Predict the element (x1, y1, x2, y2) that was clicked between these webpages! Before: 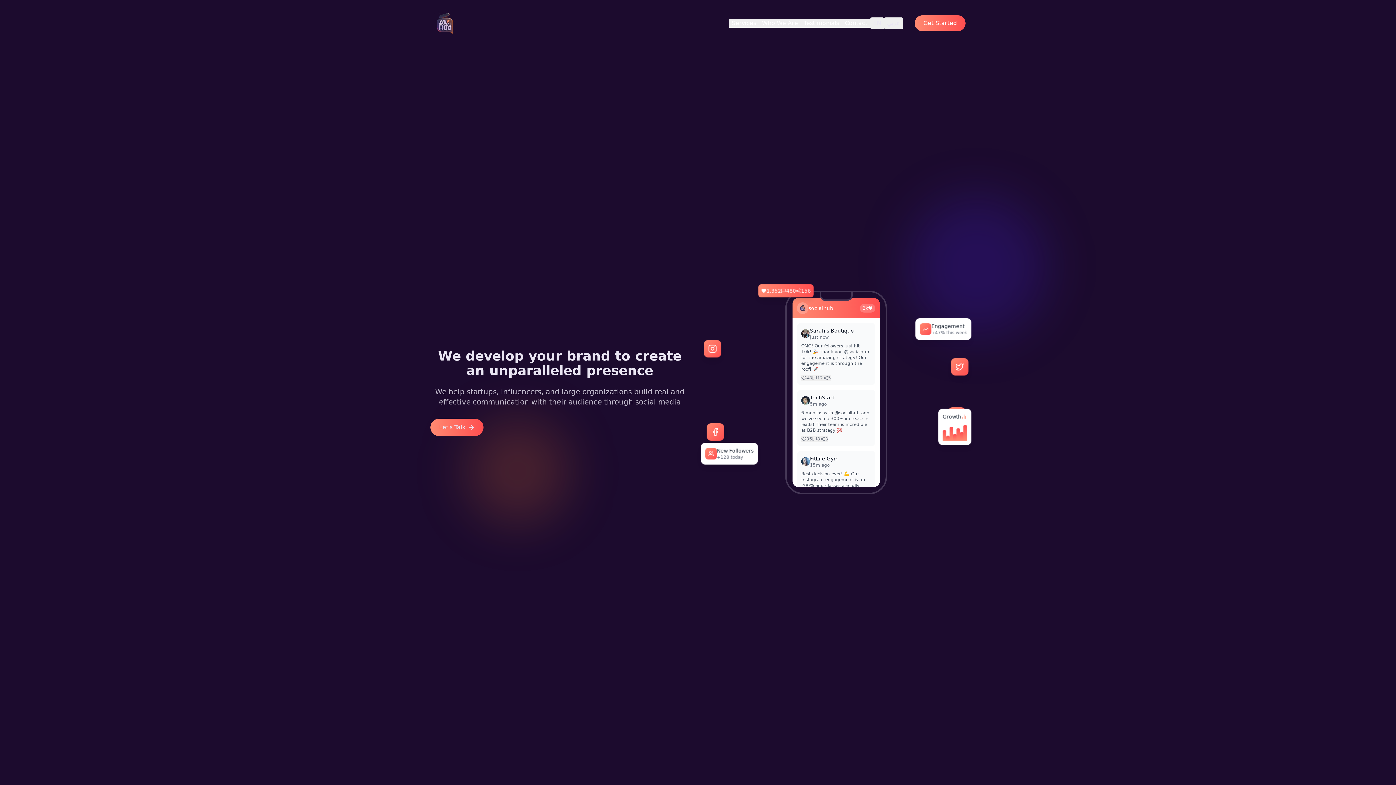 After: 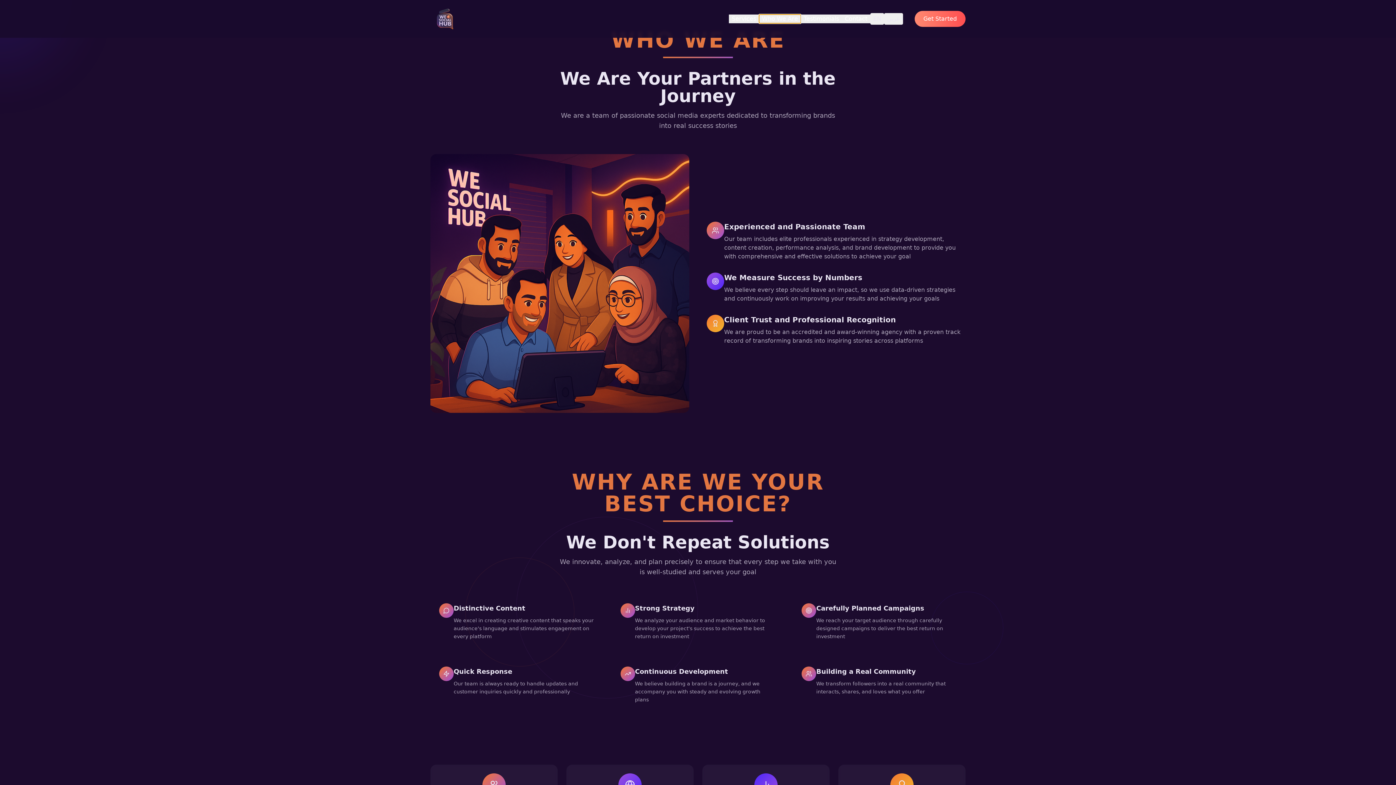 Action: label: Who We Are bbox: (759, 18, 801, 27)